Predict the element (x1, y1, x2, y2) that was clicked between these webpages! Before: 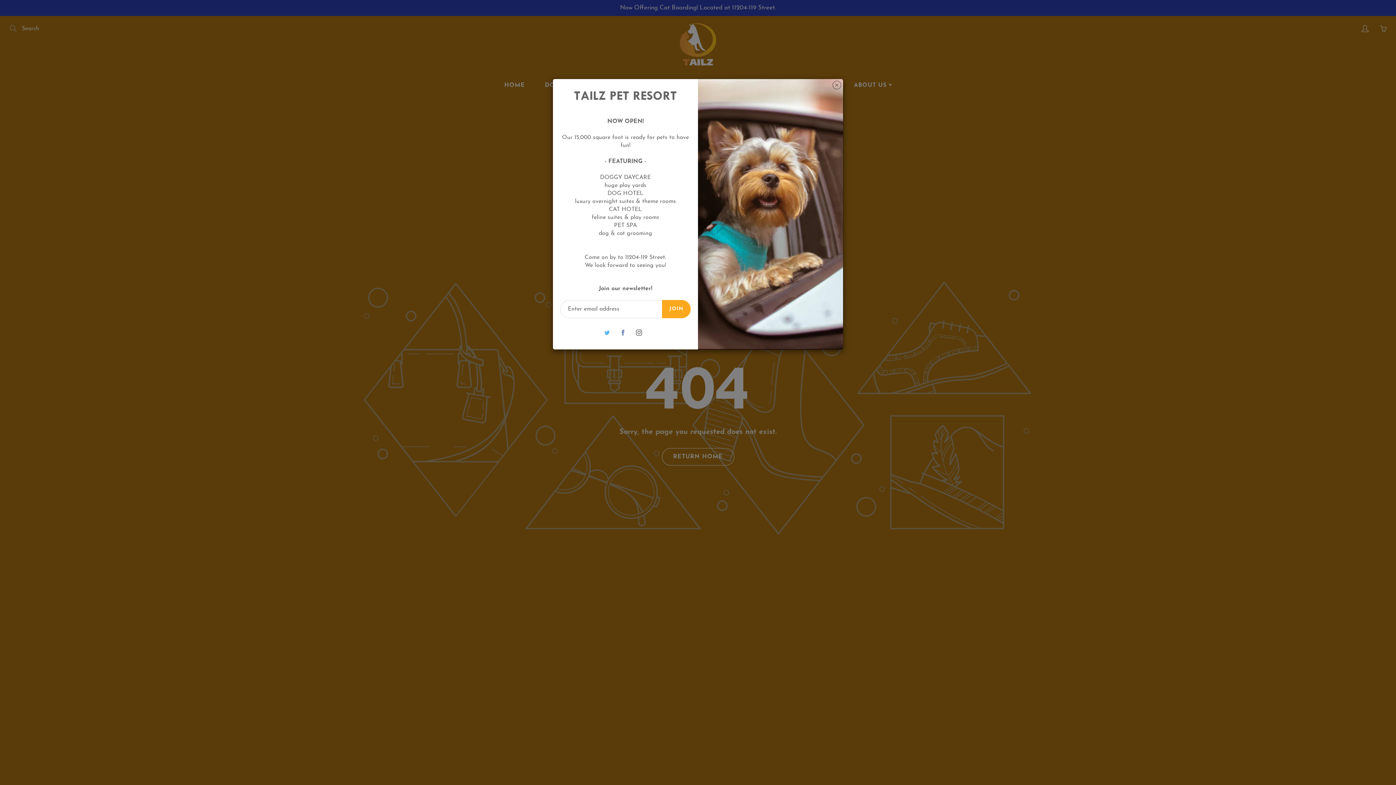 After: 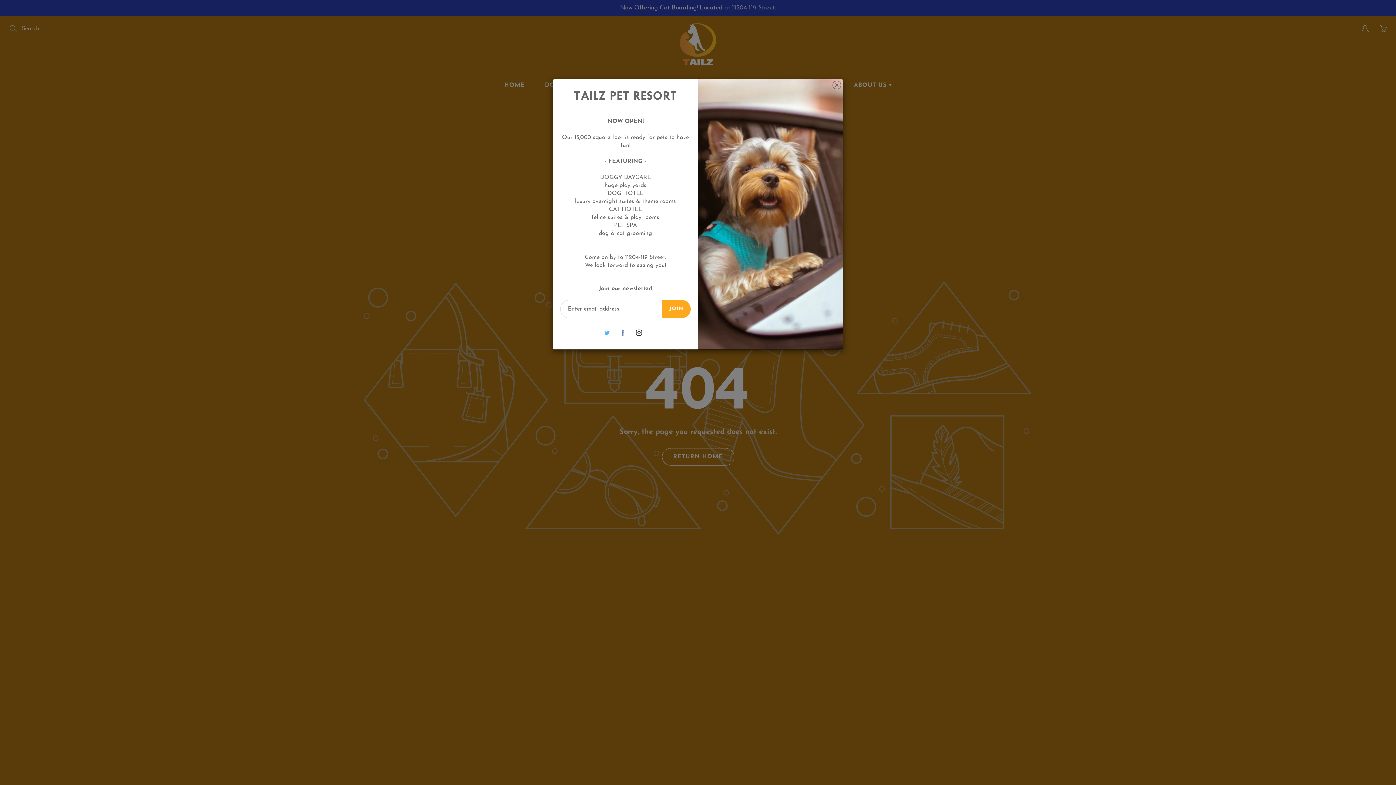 Action: bbox: (632, 326, 645, 339)